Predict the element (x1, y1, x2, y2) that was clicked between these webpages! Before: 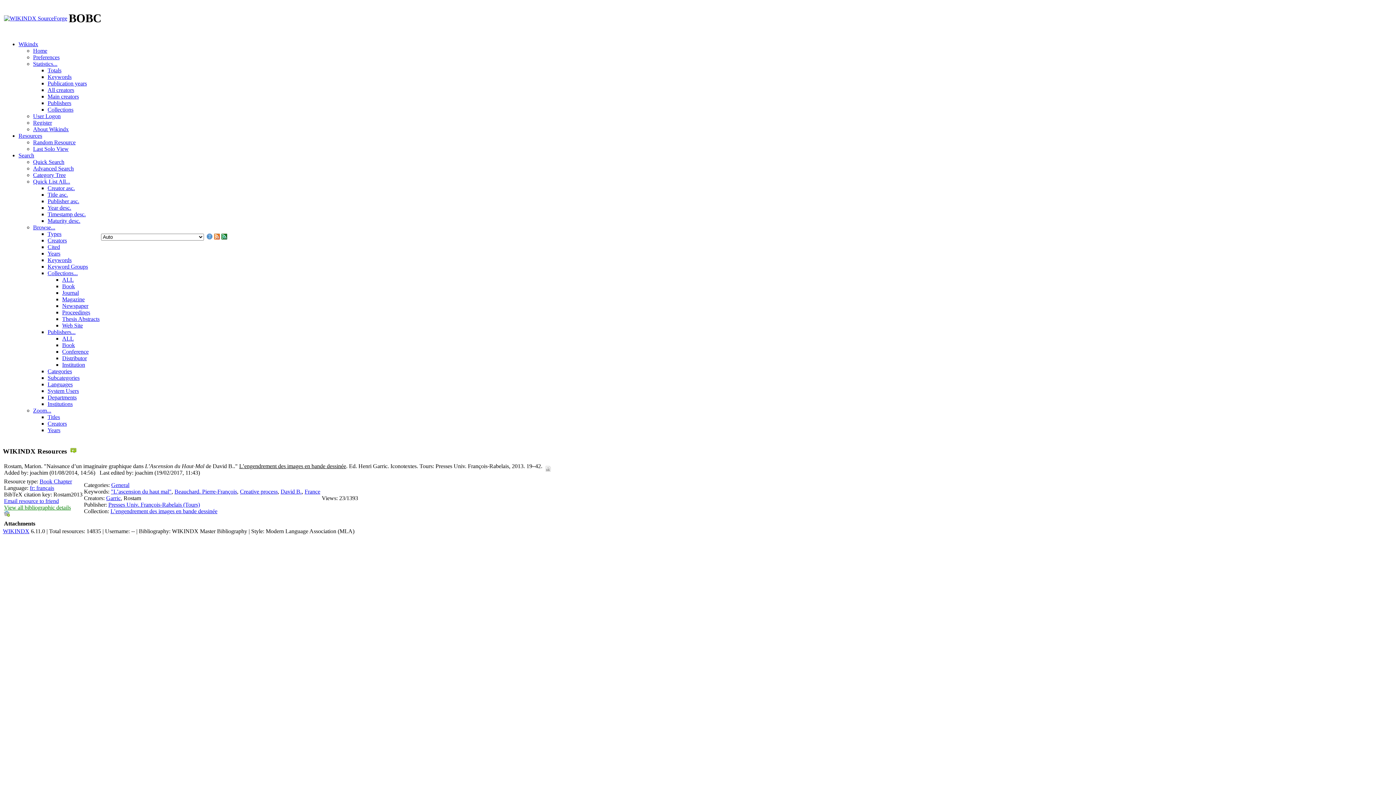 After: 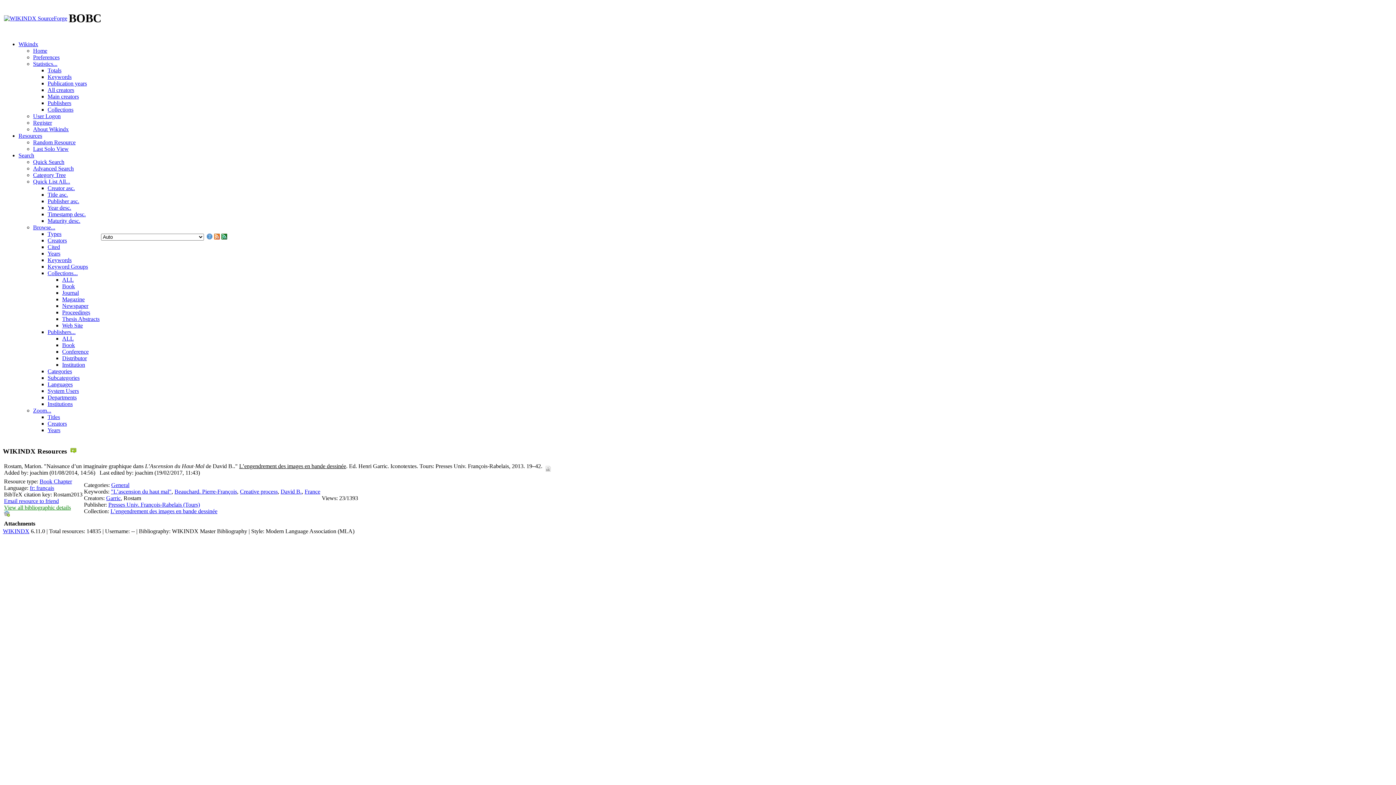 Action: label: Zoom... bbox: (33, 407, 51, 413)